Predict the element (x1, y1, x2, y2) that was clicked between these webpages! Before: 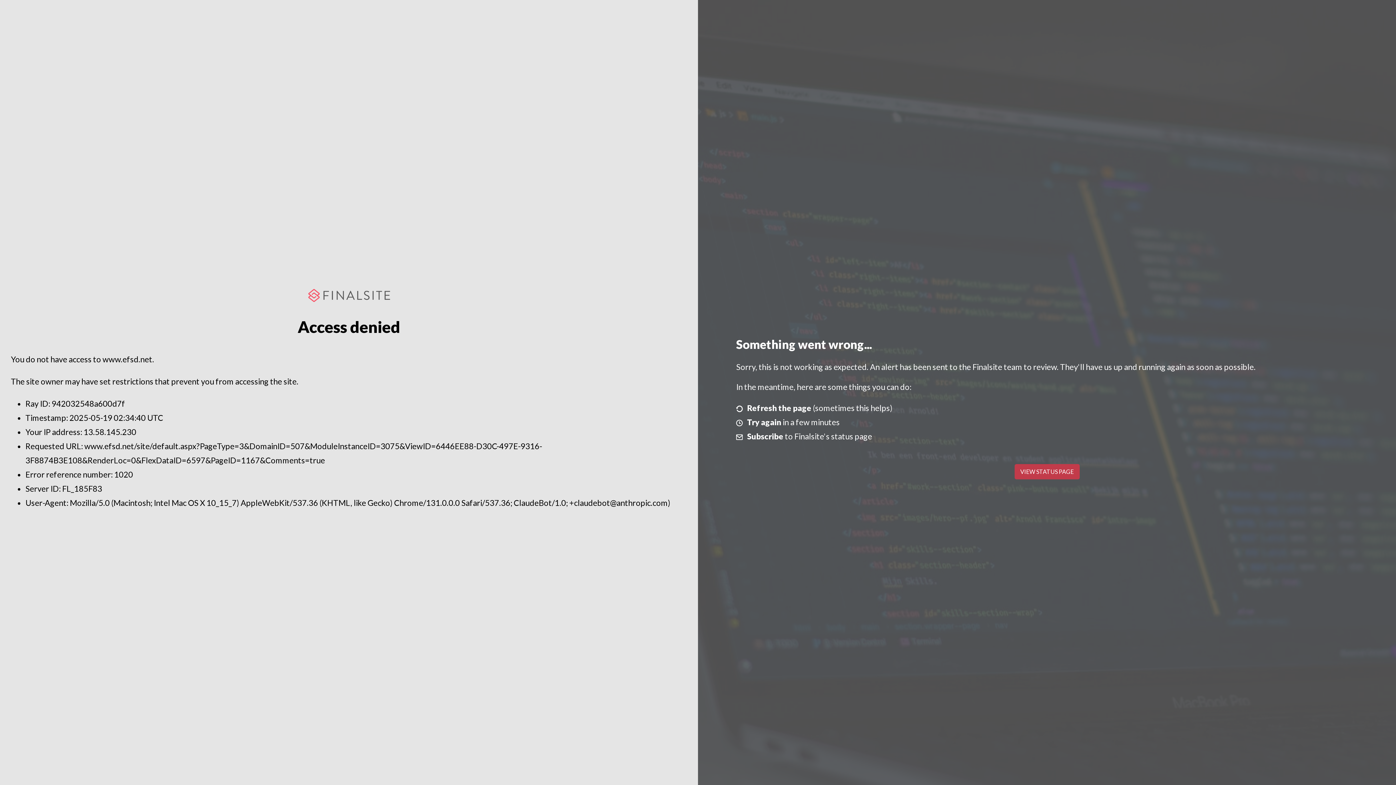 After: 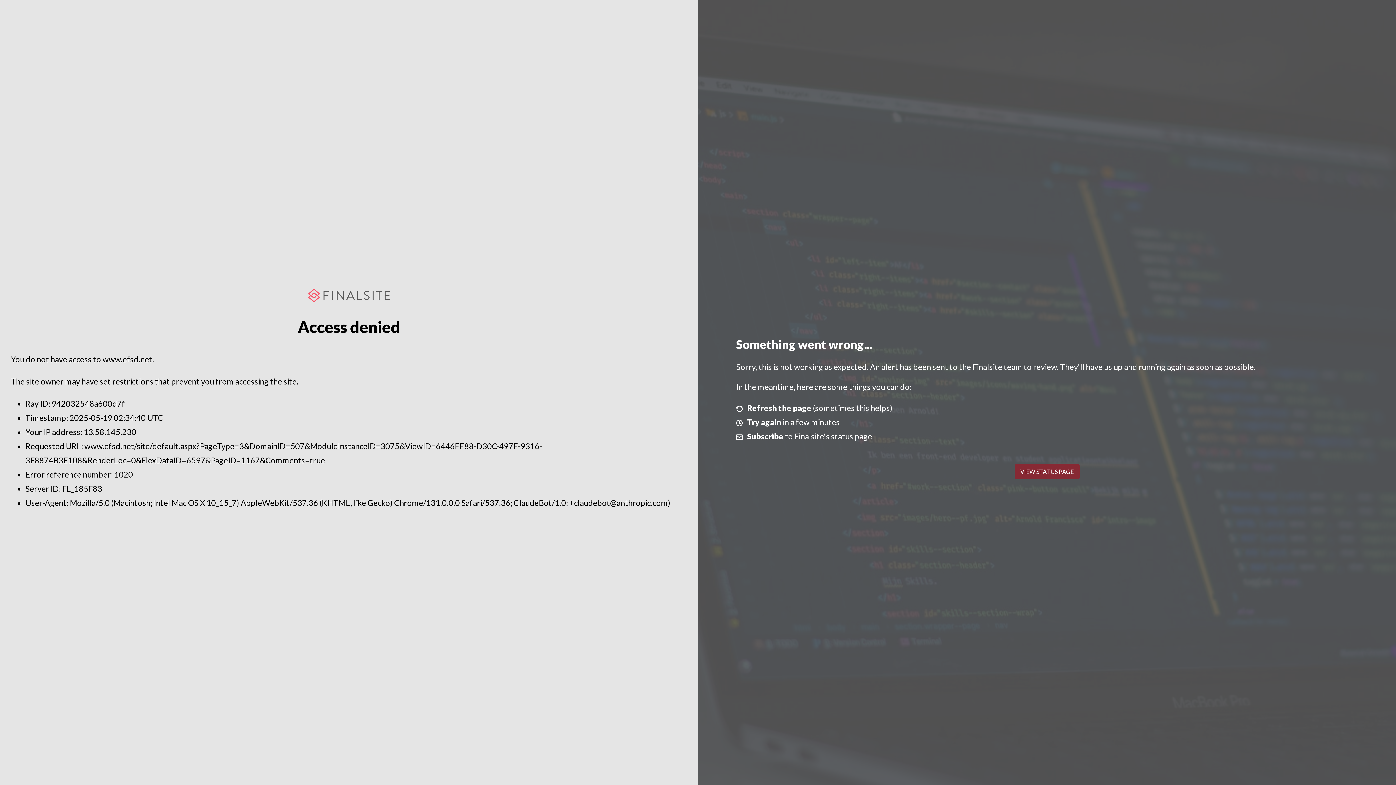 Action: bbox: (1014, 464, 1079, 479) label: VIEW STATUS PAGE